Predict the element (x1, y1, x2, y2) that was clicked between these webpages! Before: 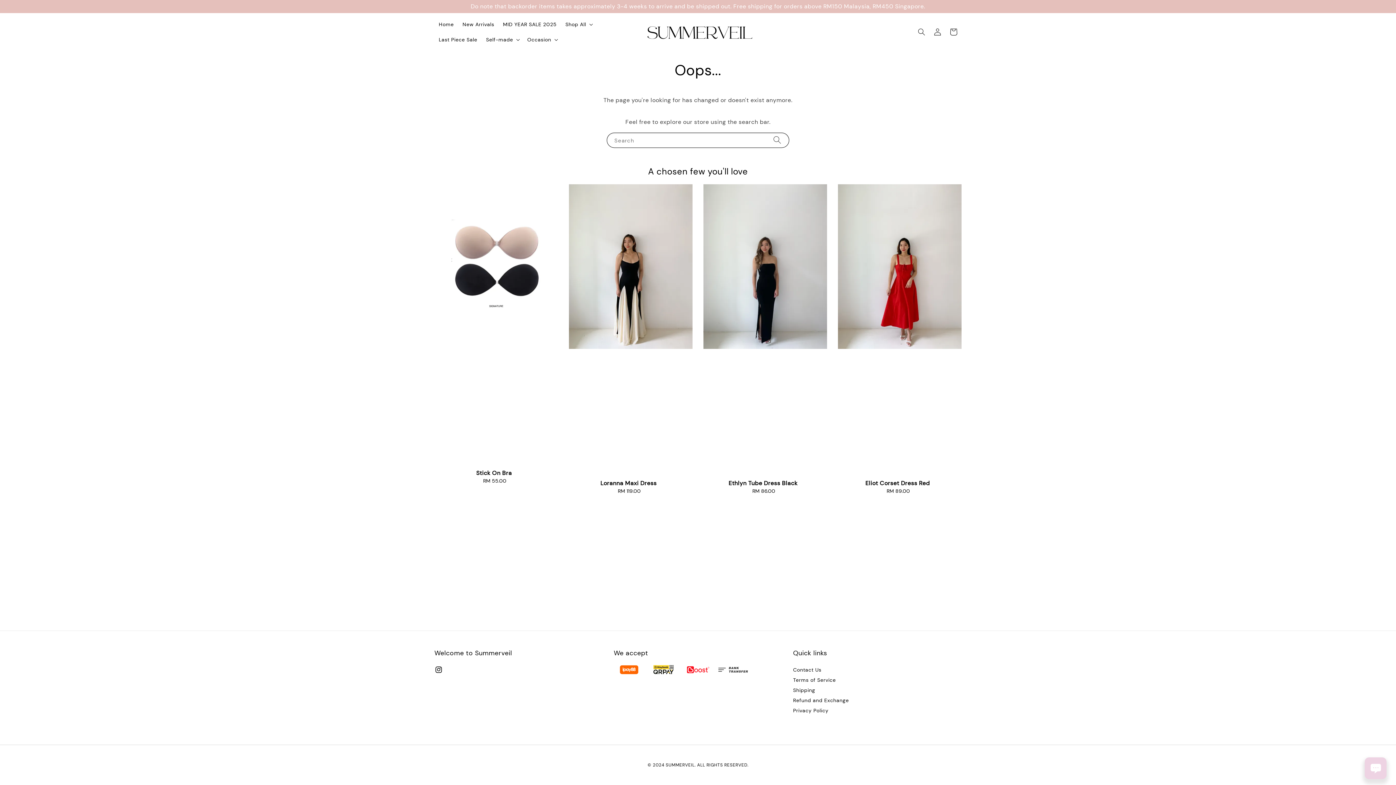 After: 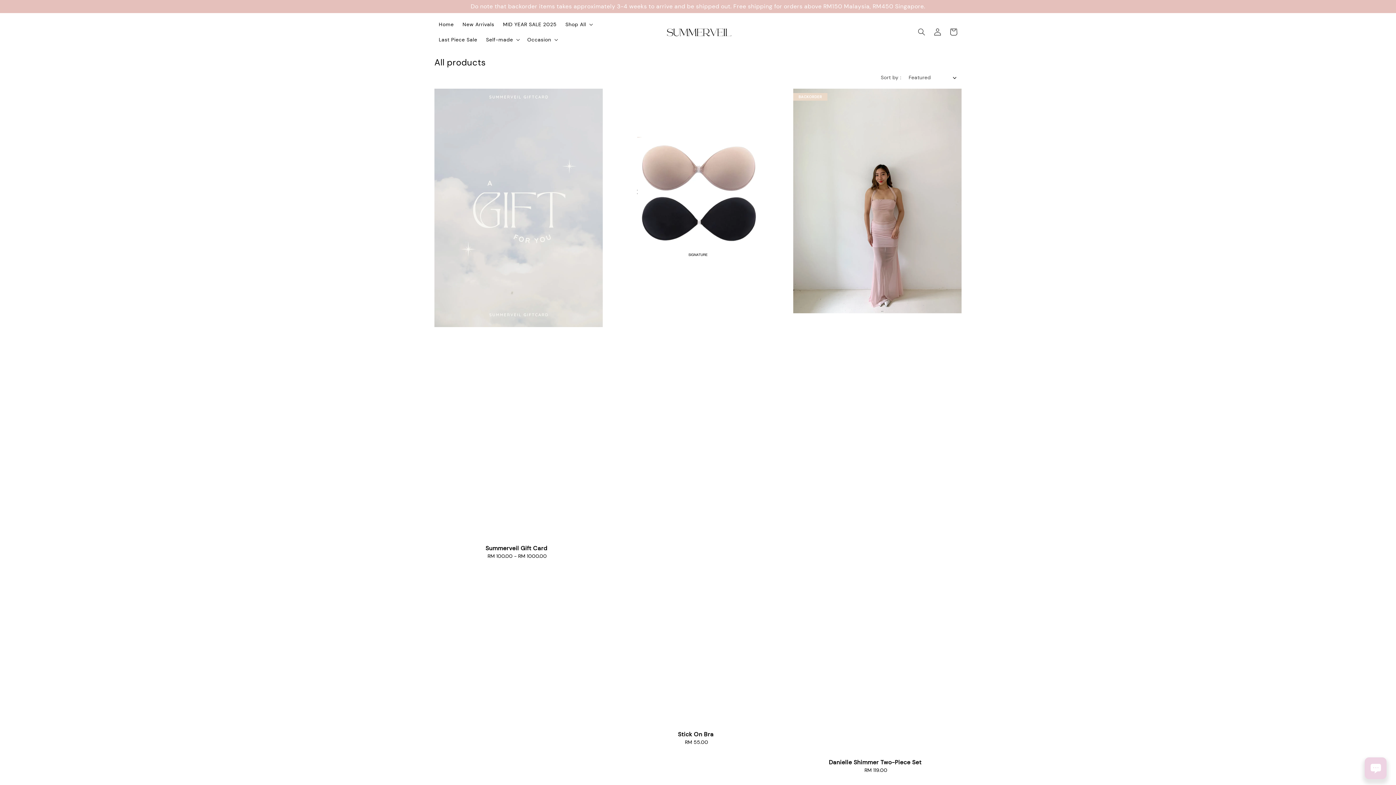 Action: label: Shop All bbox: (565, 21, 586, 27)